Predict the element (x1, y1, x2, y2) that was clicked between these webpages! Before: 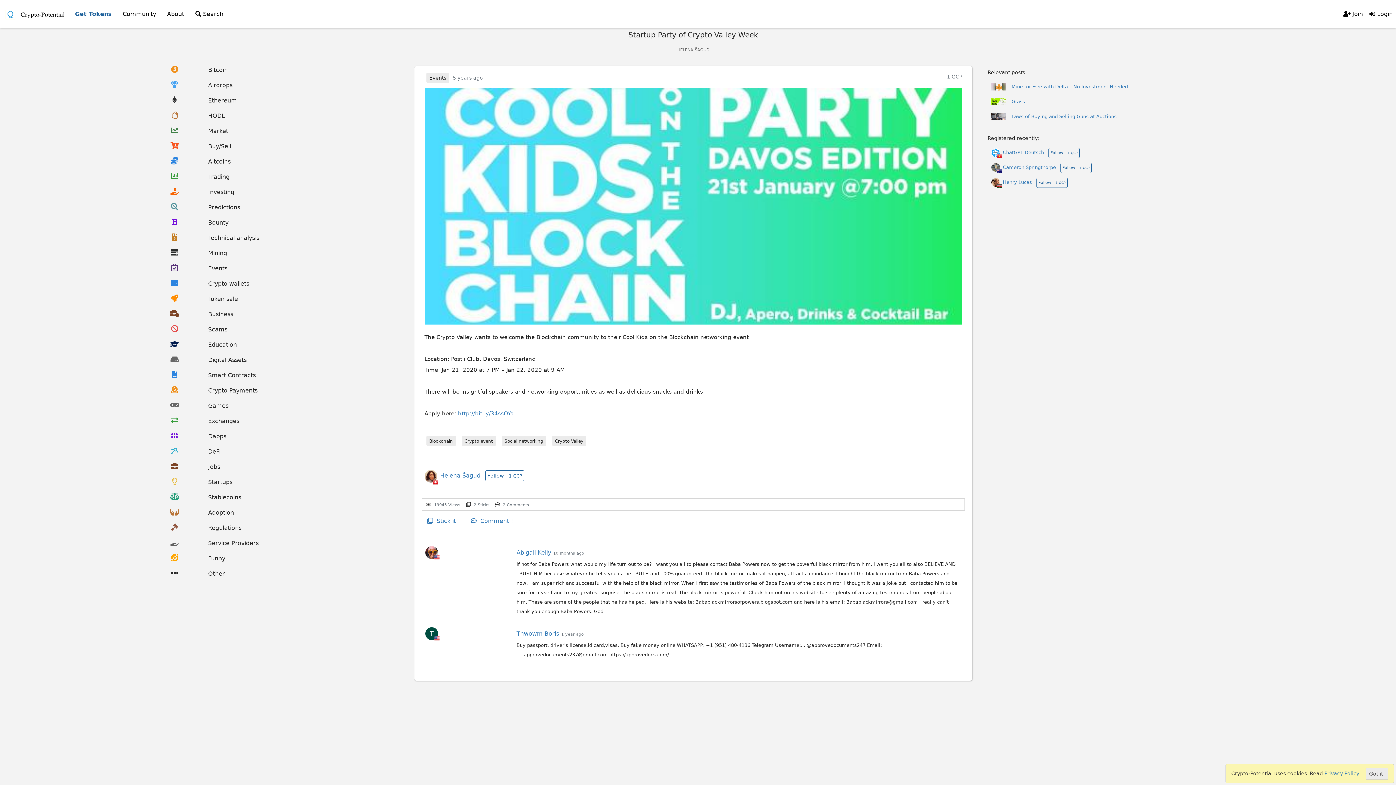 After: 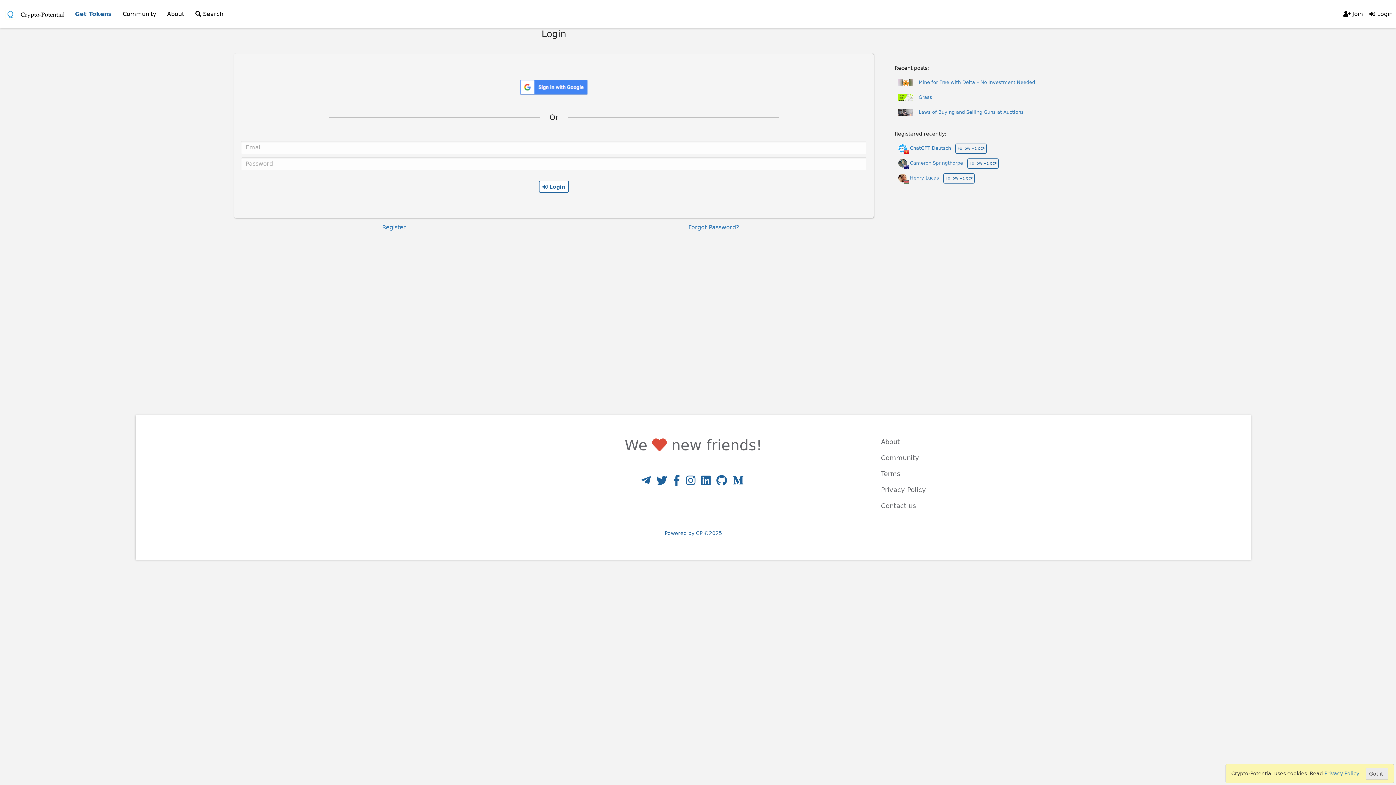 Action: label: Follow +1 QCP bbox: (1036, 177, 1067, 187)